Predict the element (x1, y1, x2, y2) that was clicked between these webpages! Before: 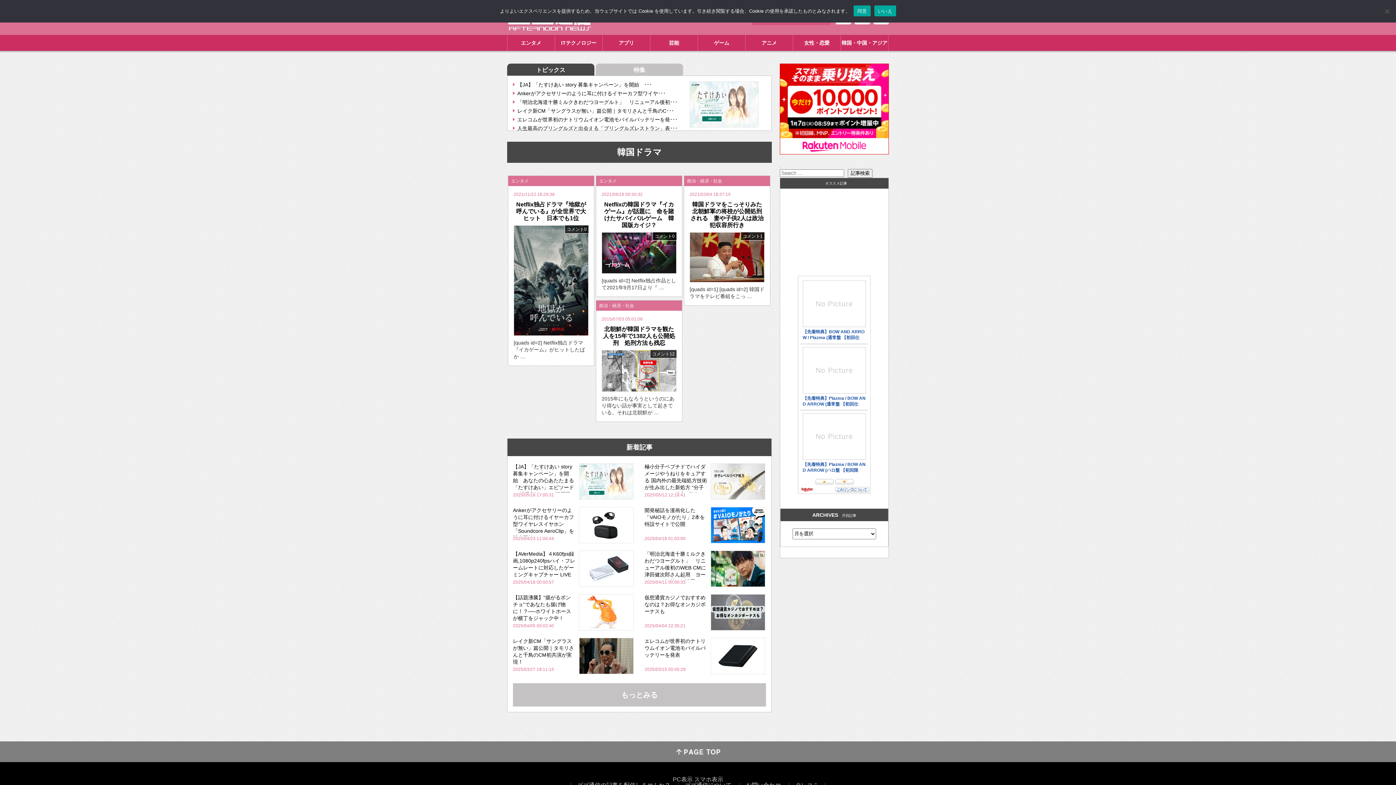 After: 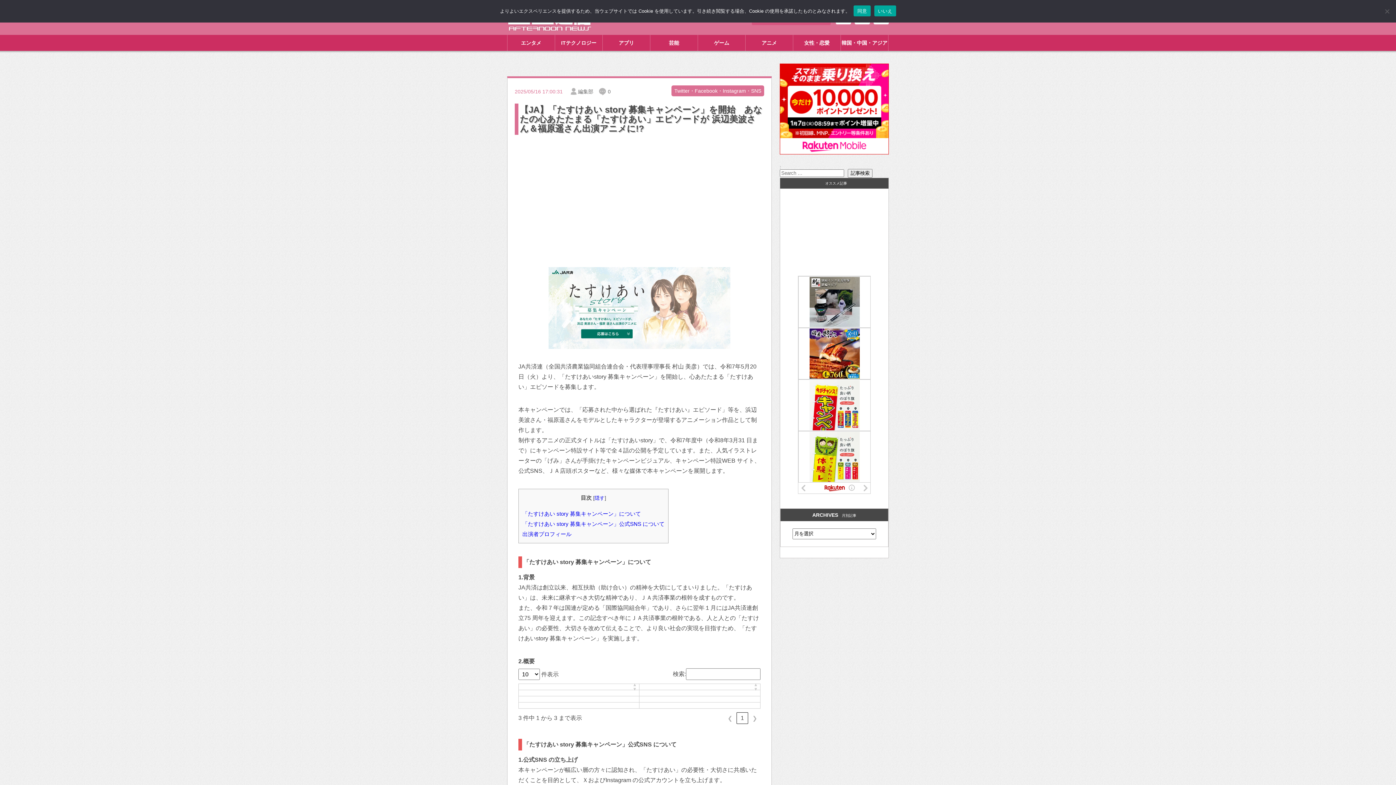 Action: label: 【JA】「たすけあい story 募集キャンペーン」を開始　･･･ bbox: (517, 81, 652, 87)